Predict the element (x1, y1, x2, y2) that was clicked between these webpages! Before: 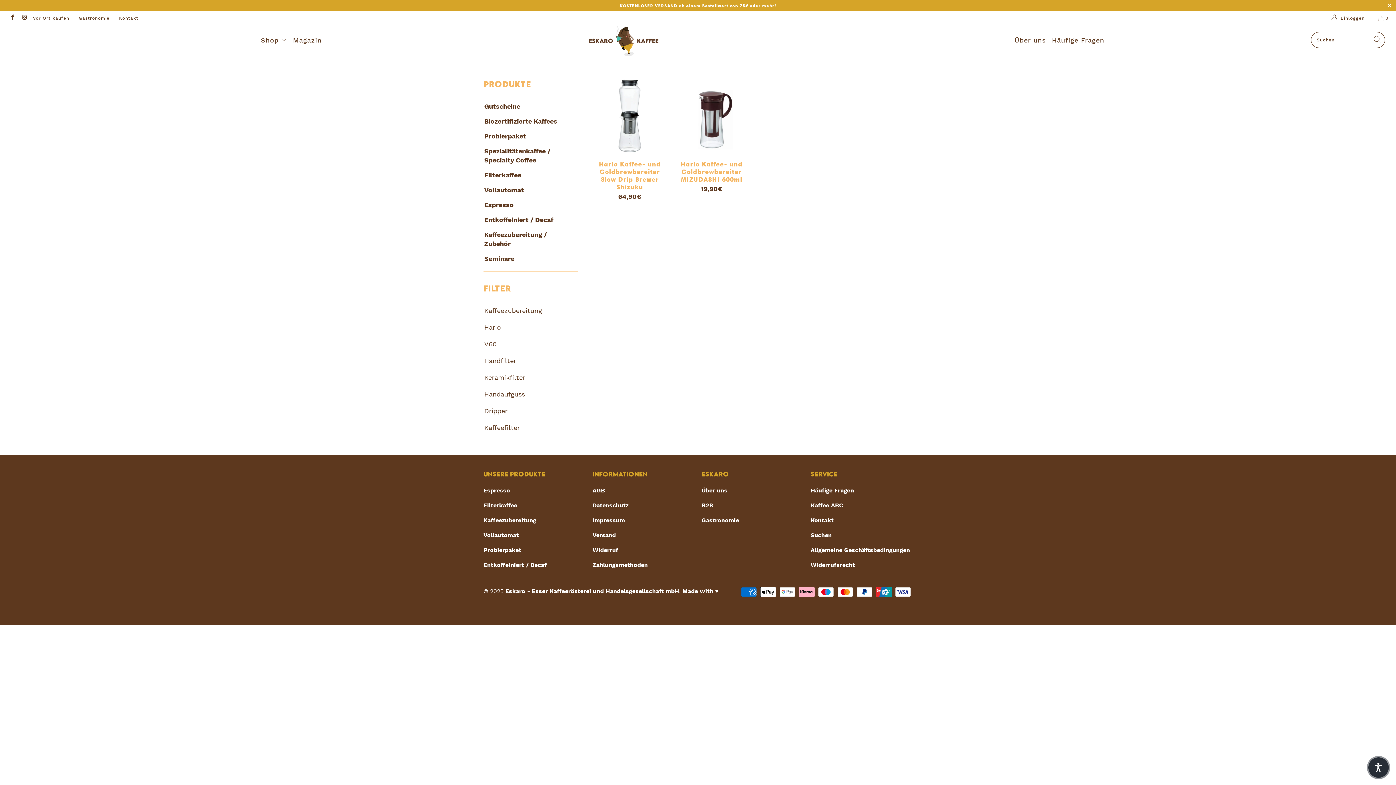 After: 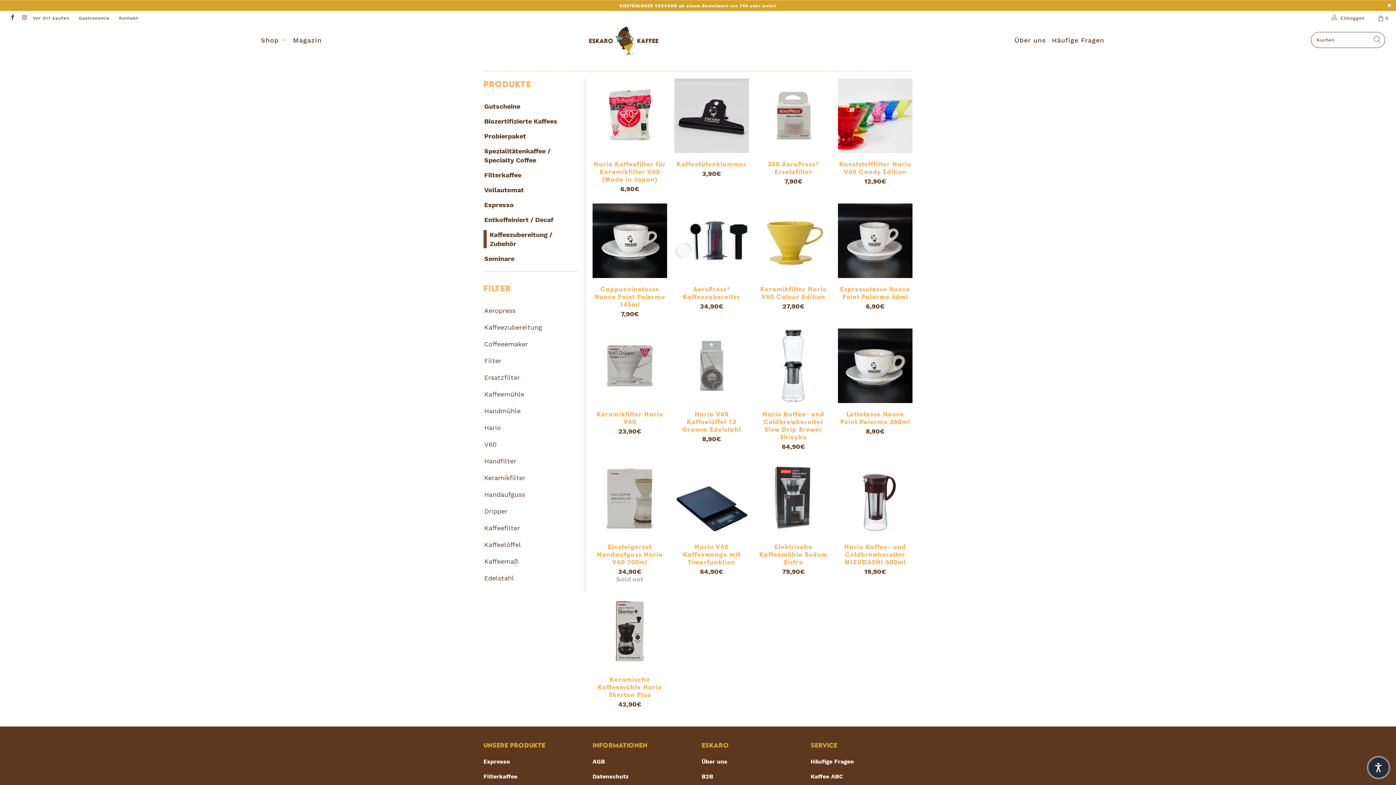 Action: bbox: (483, 516, 536, 523) label: Kaffeezubereitung